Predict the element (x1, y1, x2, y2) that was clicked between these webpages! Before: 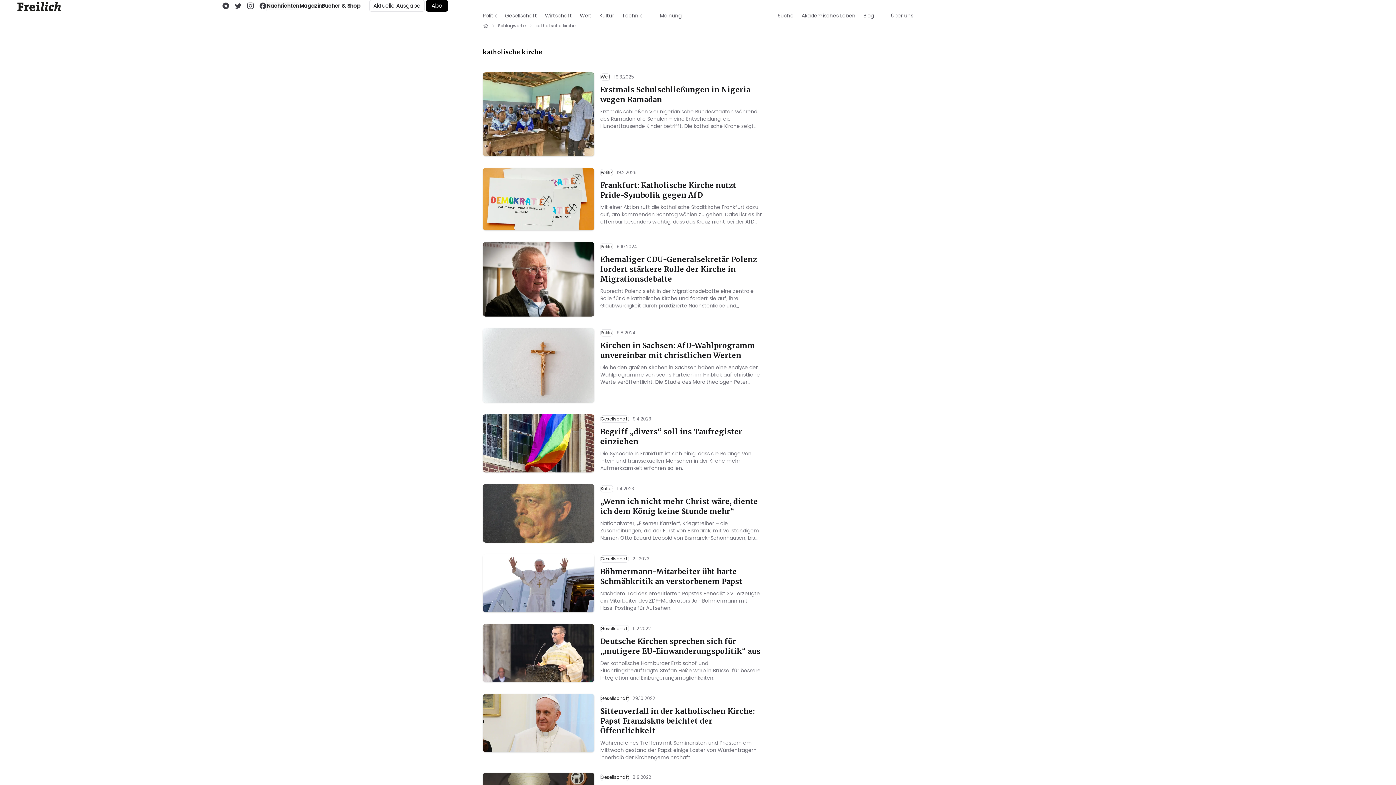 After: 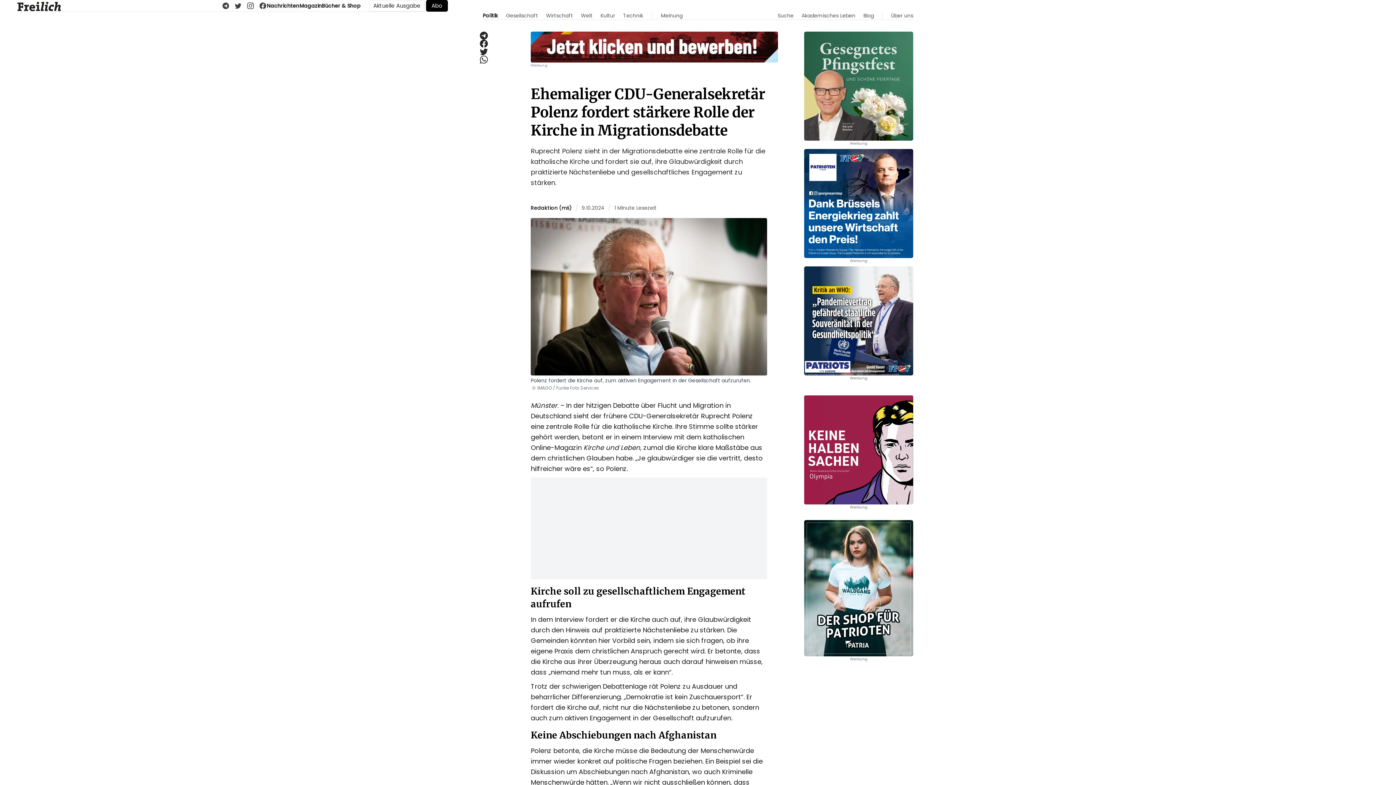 Action: bbox: (600, 254, 762, 284) label: Ehemaliger CDU-Generalsekretär Polenz fordert stärkere Rolle der Kirche in Migrationsdebatte